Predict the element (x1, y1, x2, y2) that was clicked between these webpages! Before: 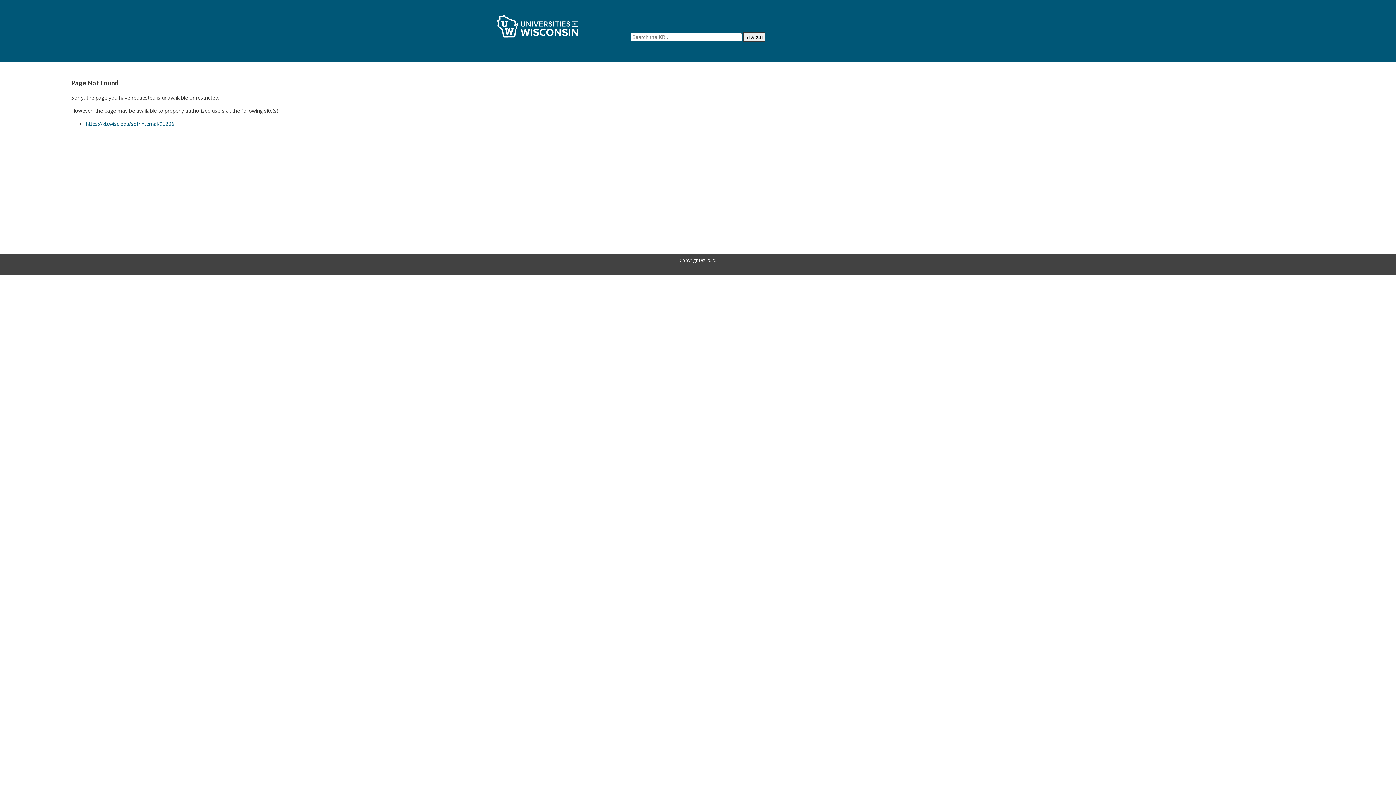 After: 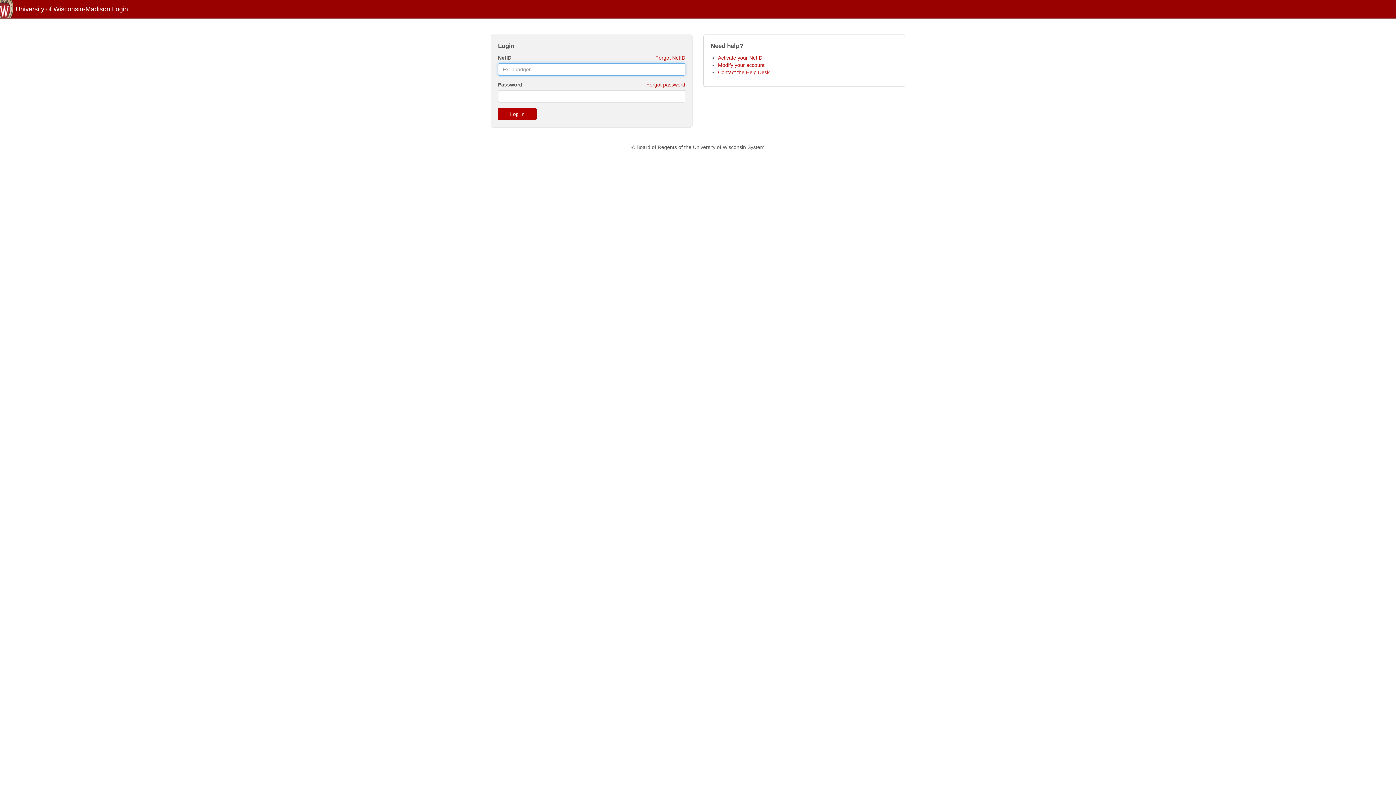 Action: bbox: (85, 120, 174, 127) label: https://kb.wisc.edu/sof/internal/95206